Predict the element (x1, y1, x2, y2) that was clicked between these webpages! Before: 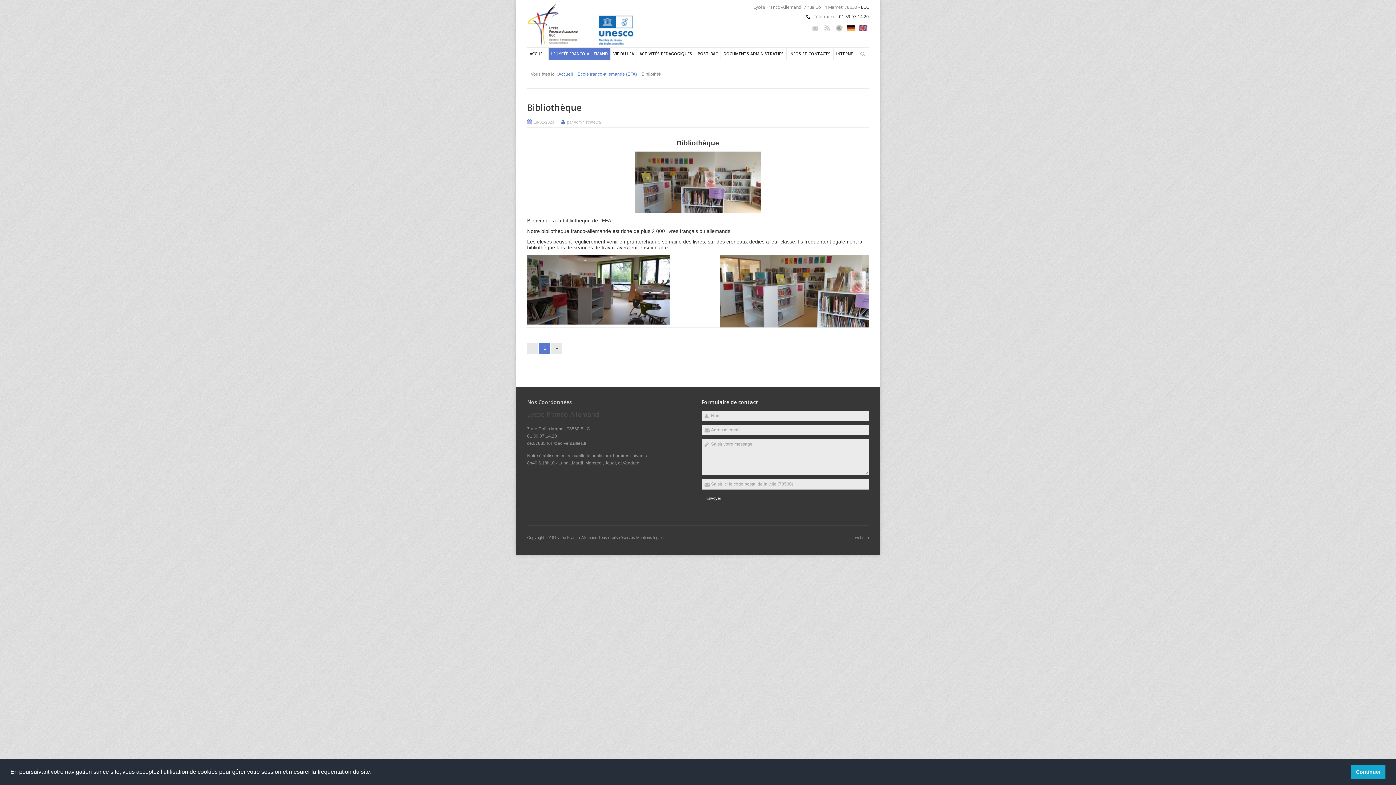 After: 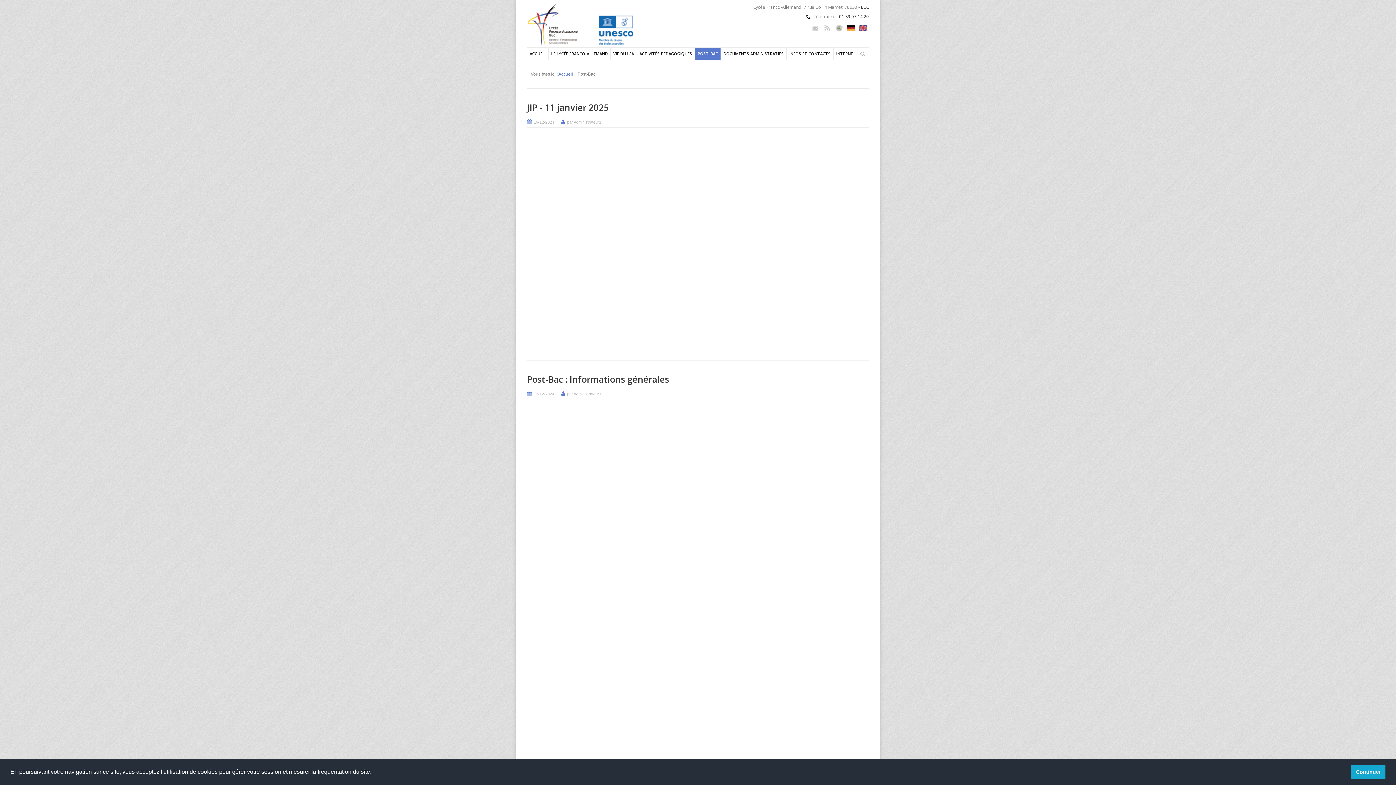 Action: label: POST-BAC bbox: (694, 47, 720, 59)